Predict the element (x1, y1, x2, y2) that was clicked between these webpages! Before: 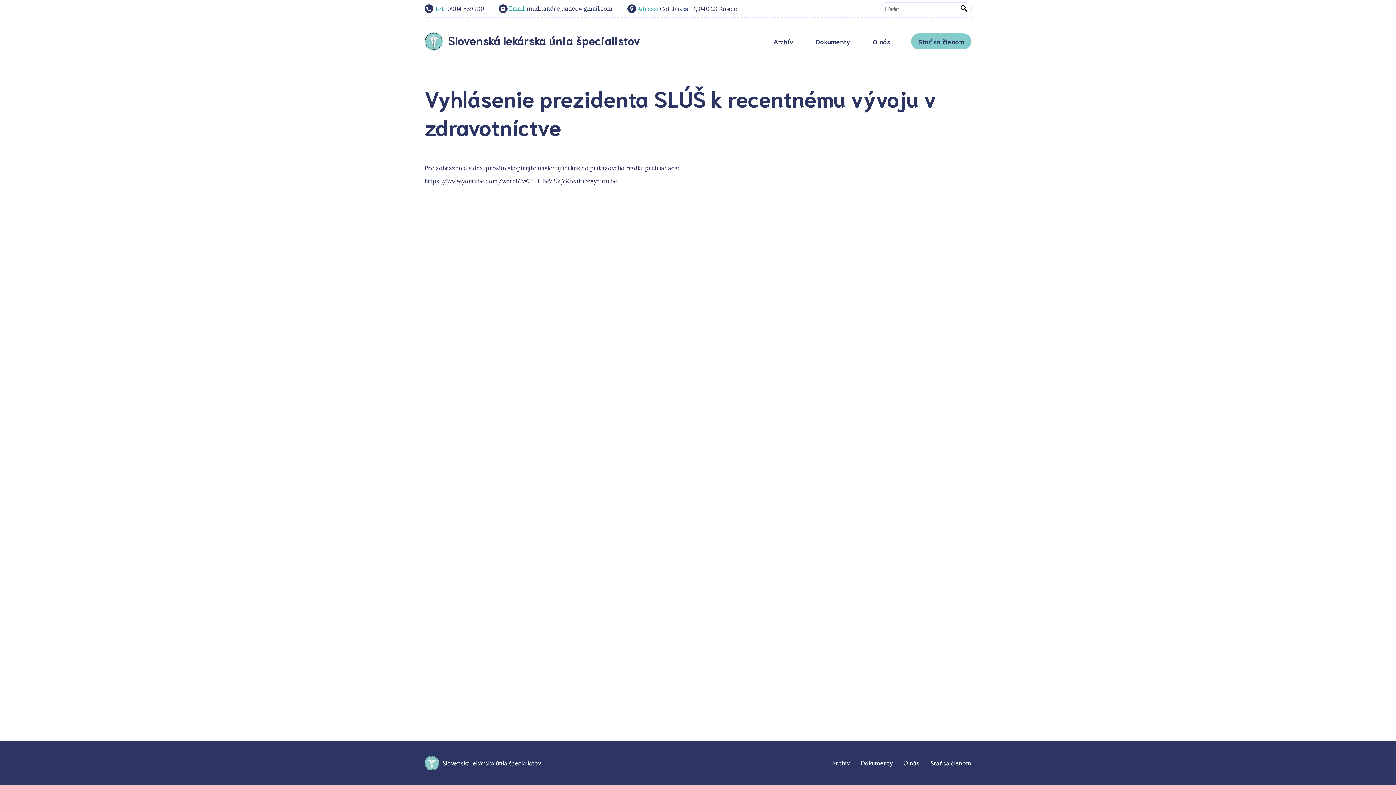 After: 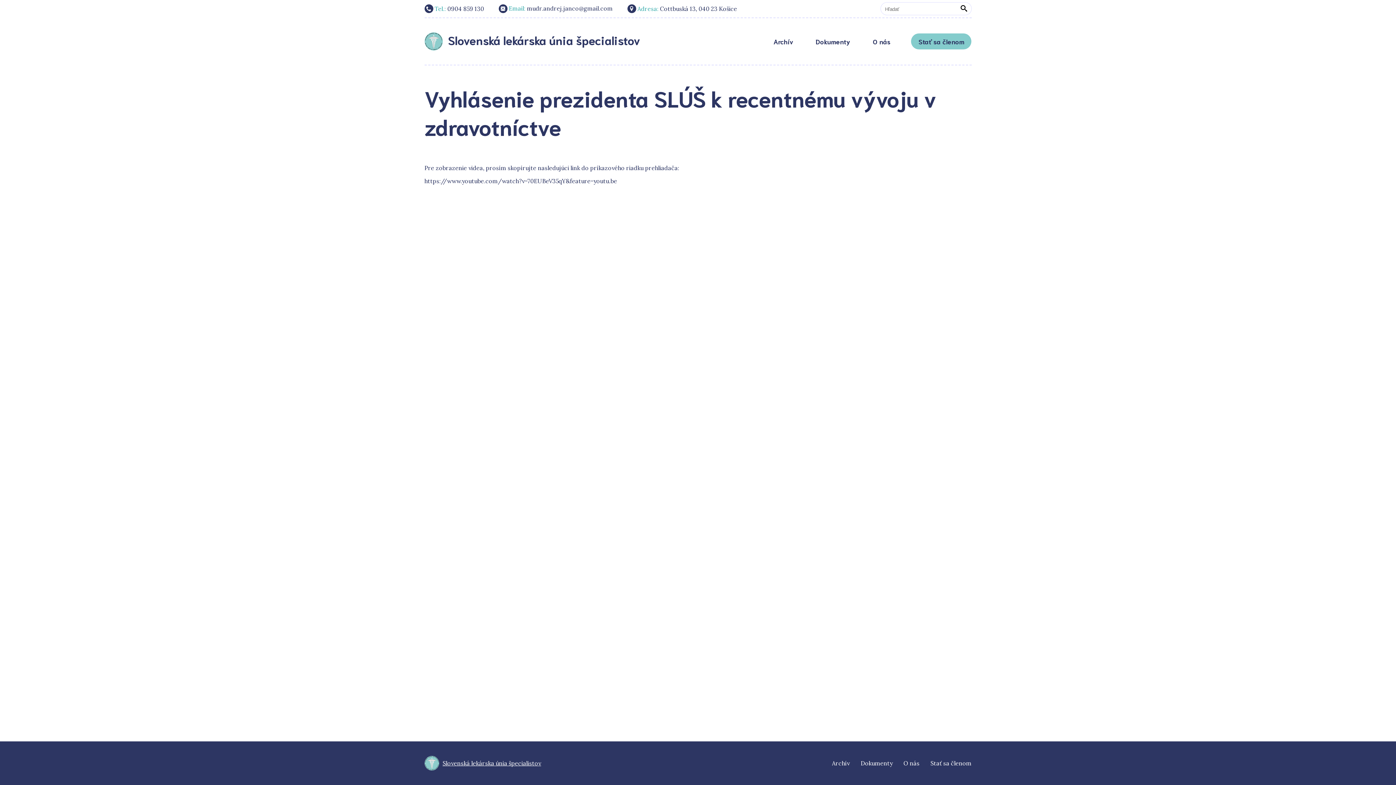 Action: label:  Email: mudr.andrej.janco@gmail.com bbox: (498, 4, 612, 13)